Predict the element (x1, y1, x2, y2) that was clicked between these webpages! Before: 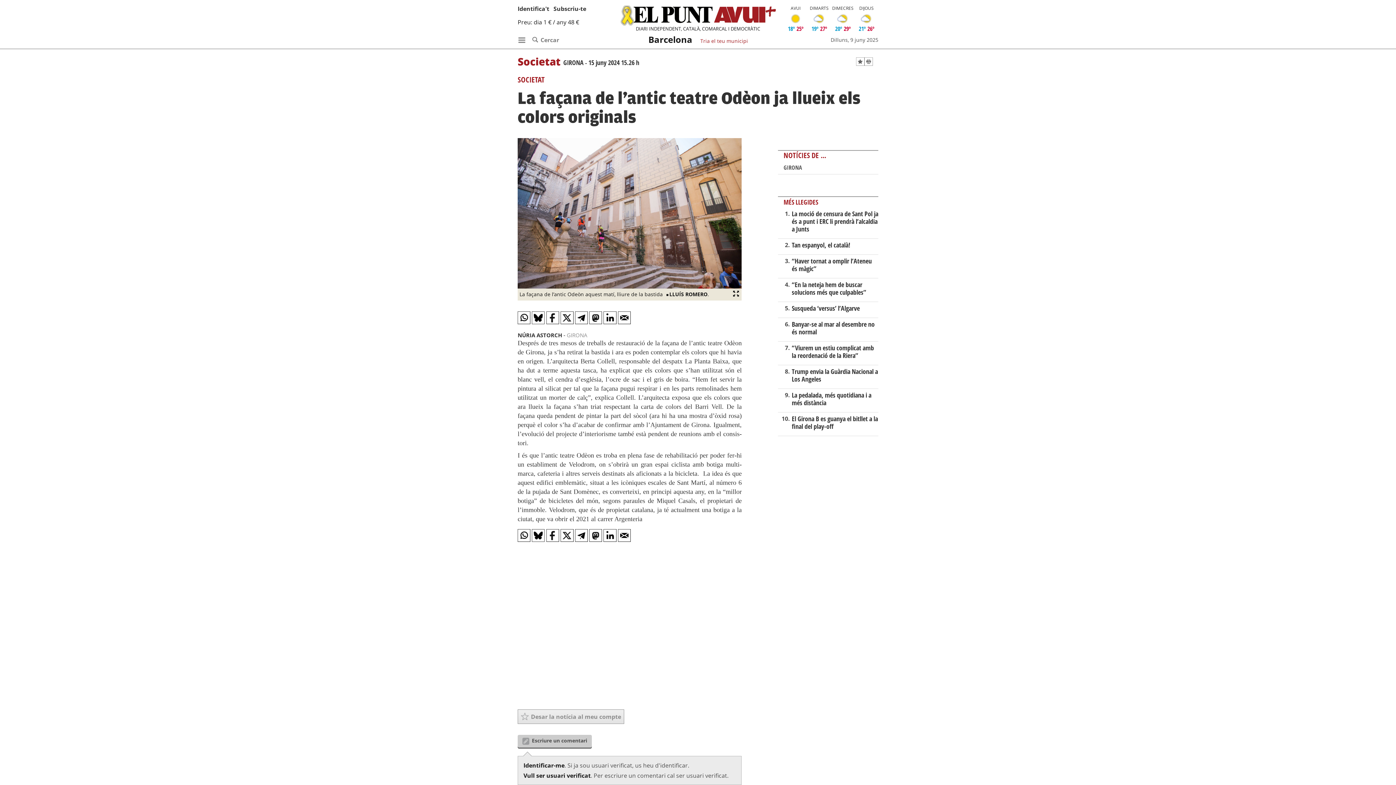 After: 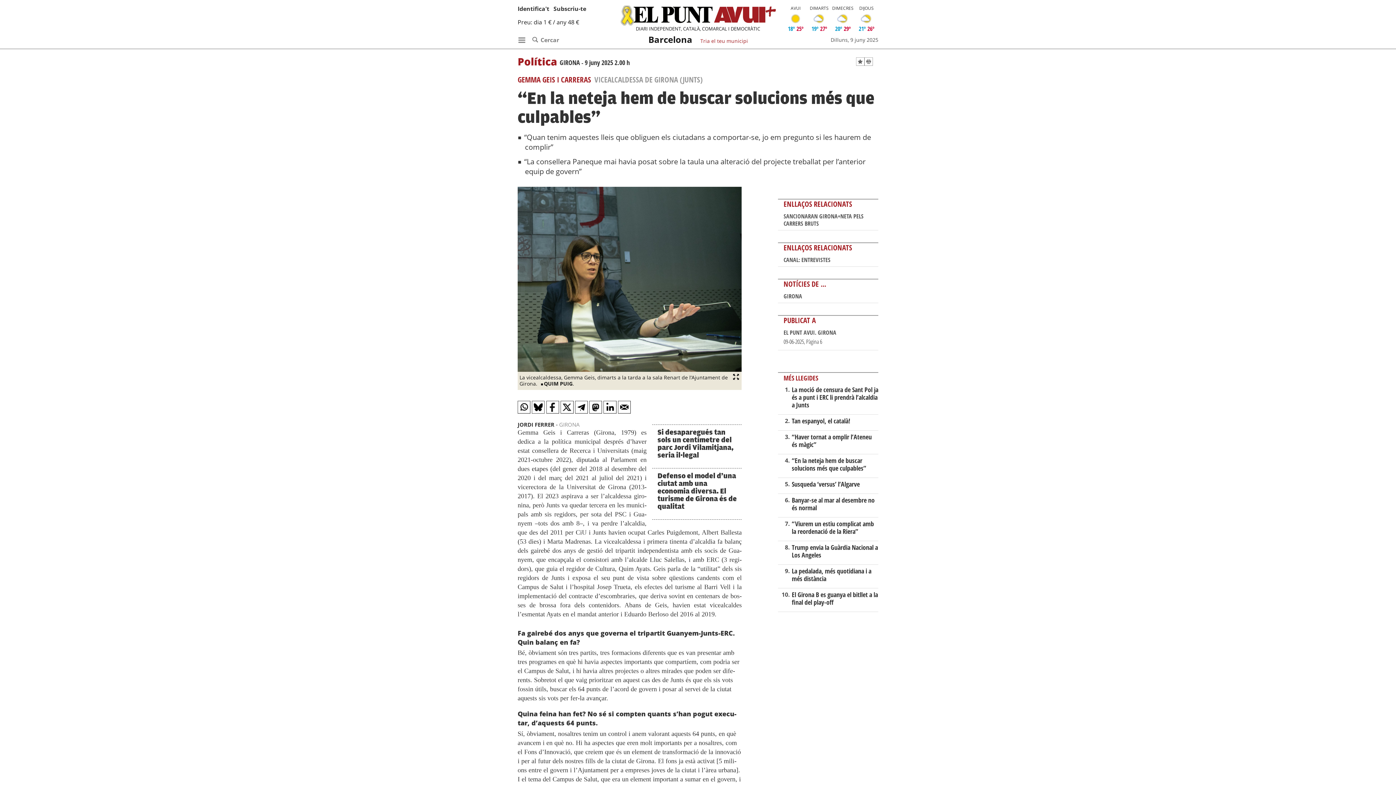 Action: bbox: (791, 280, 866, 296) label: “En la neteja hem de buscar solucions més que culpables”